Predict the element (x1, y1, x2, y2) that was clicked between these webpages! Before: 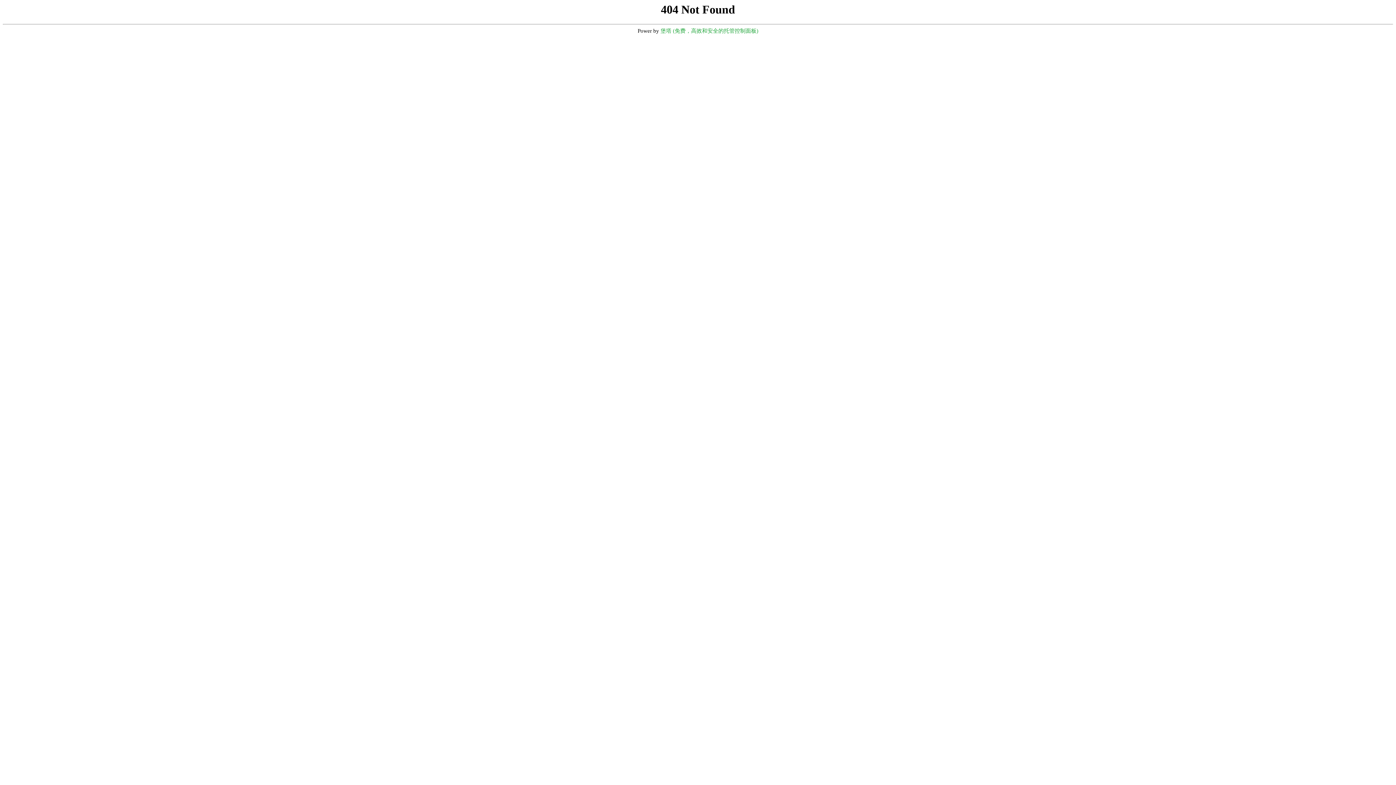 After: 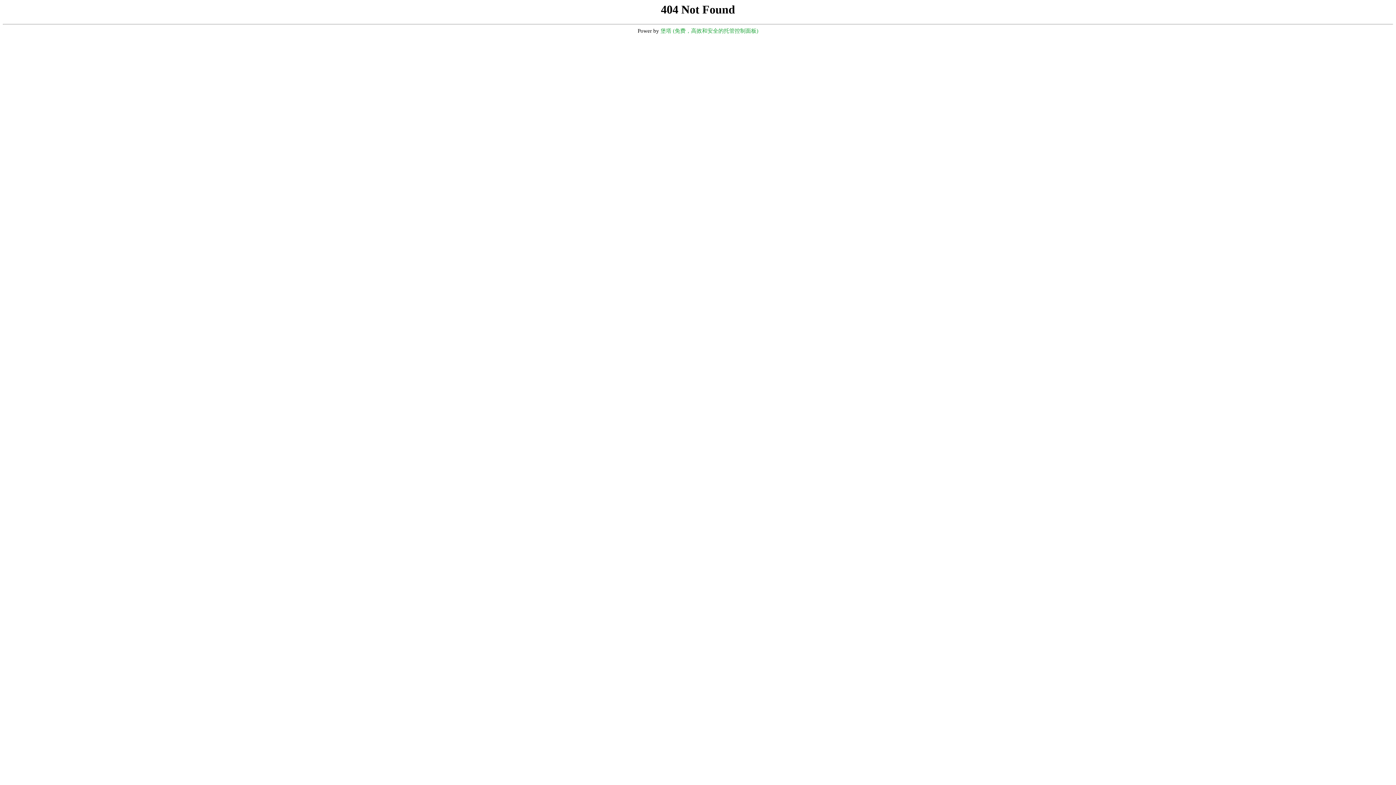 Action: label: 堡塔 (免费，高效和安全的托管控制面板) bbox: (660, 28, 758, 33)